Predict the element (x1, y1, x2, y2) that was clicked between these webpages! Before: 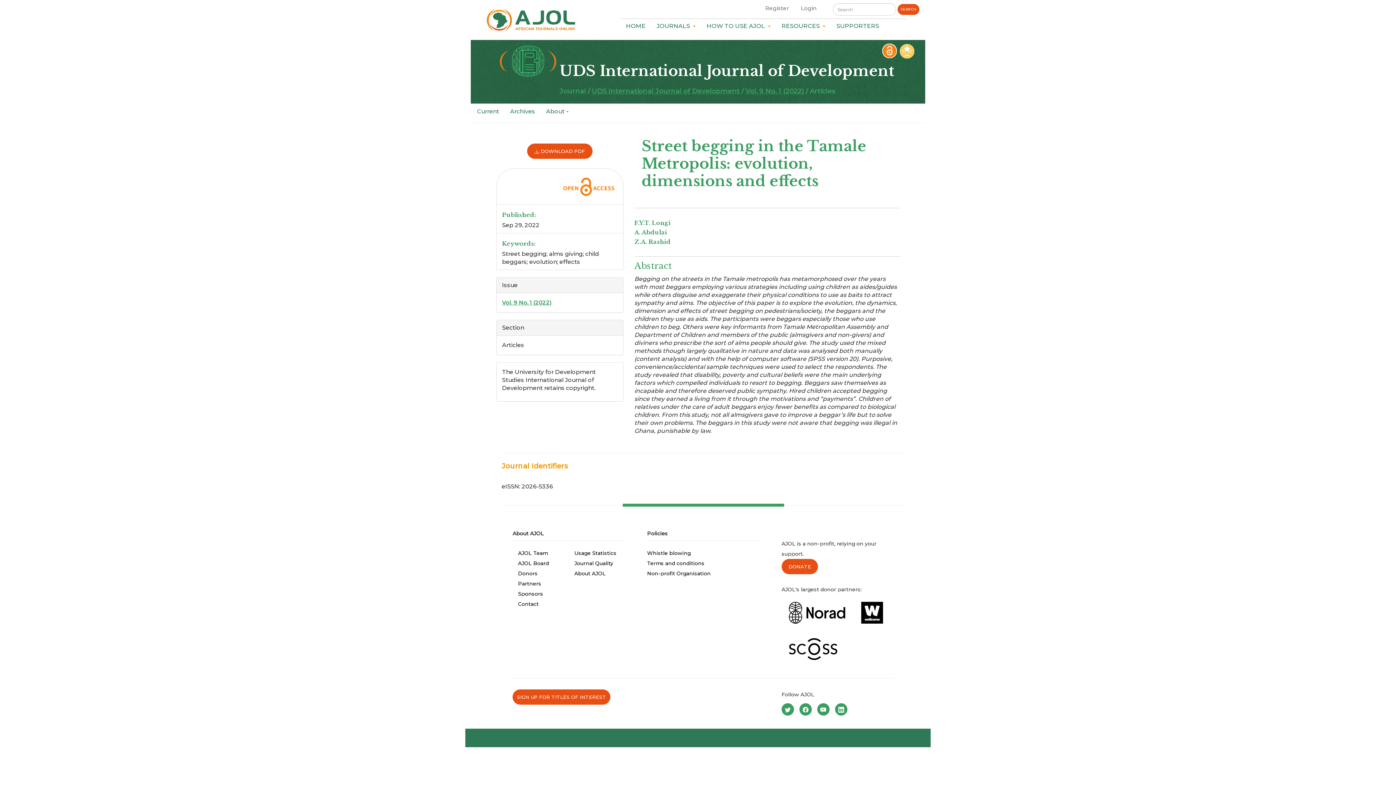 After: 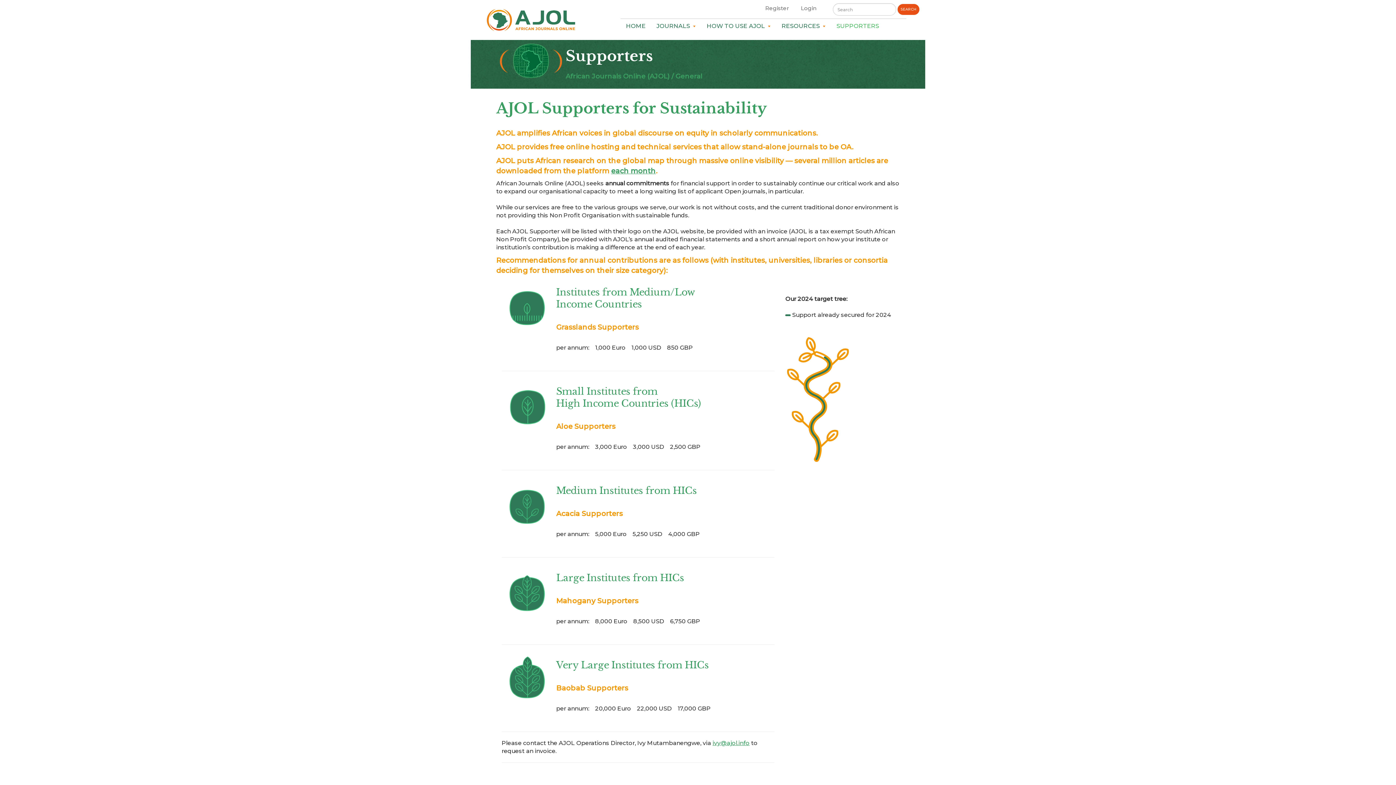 Action: bbox: (831, 18, 887, 29) label: SUPPORTERS  